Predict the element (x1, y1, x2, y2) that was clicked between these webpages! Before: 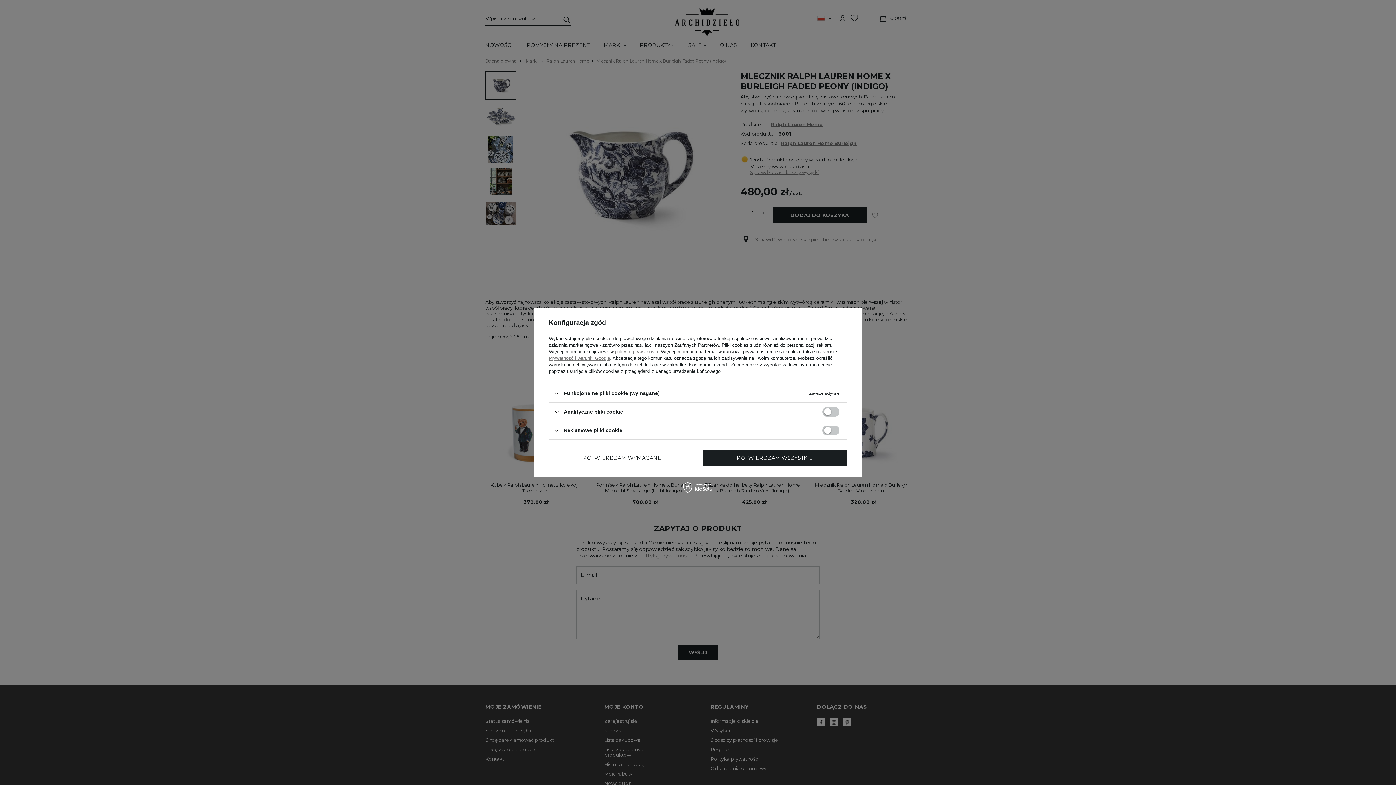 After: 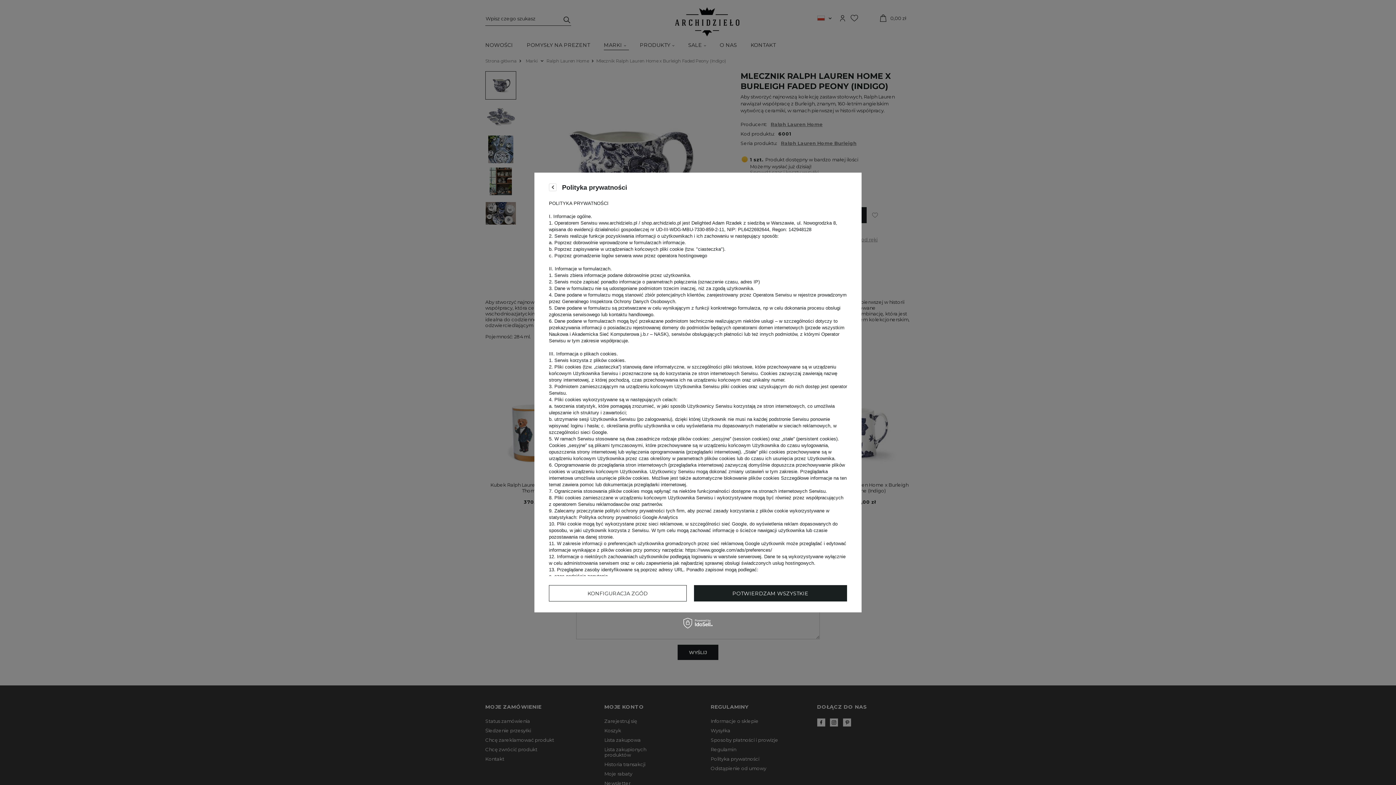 Action: bbox: (615, 349, 658, 354) label: polityce prywatności